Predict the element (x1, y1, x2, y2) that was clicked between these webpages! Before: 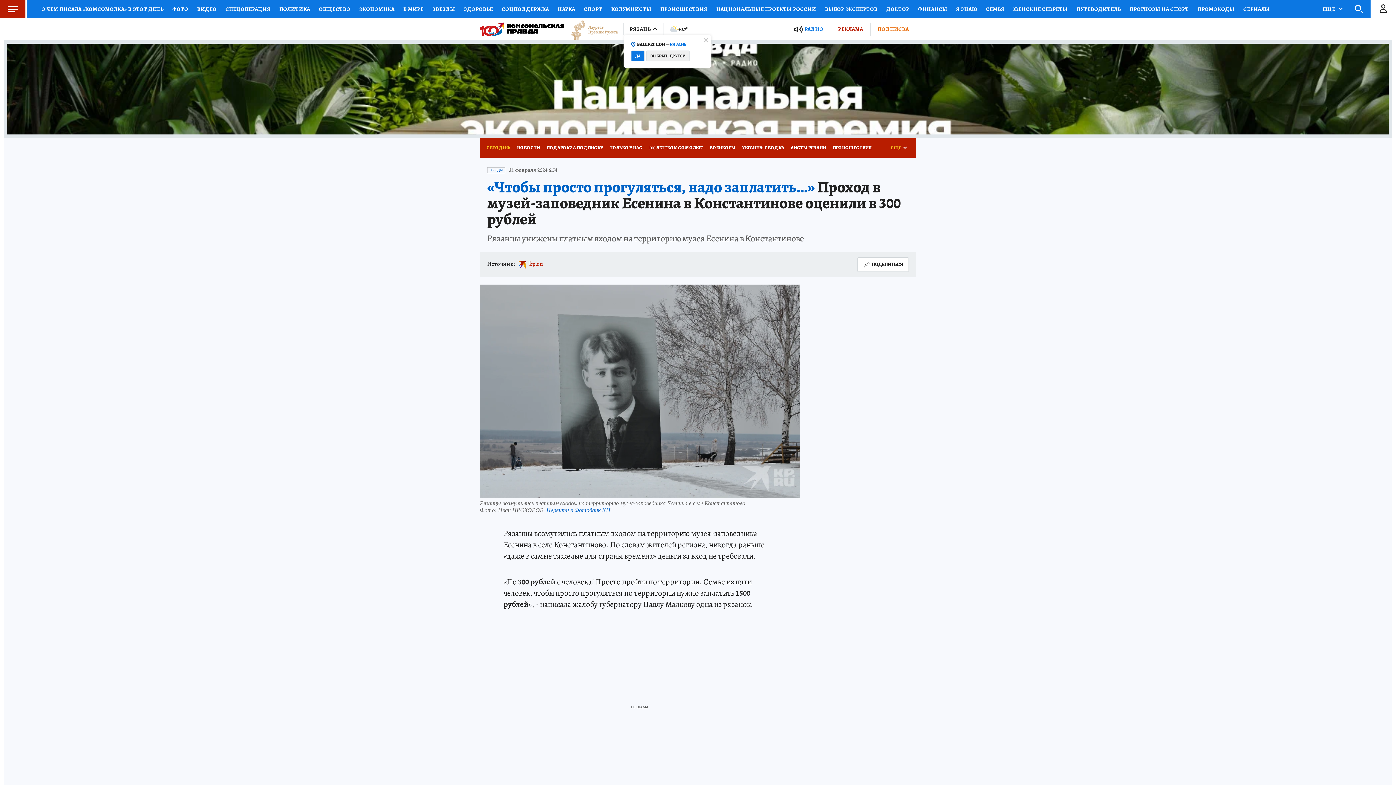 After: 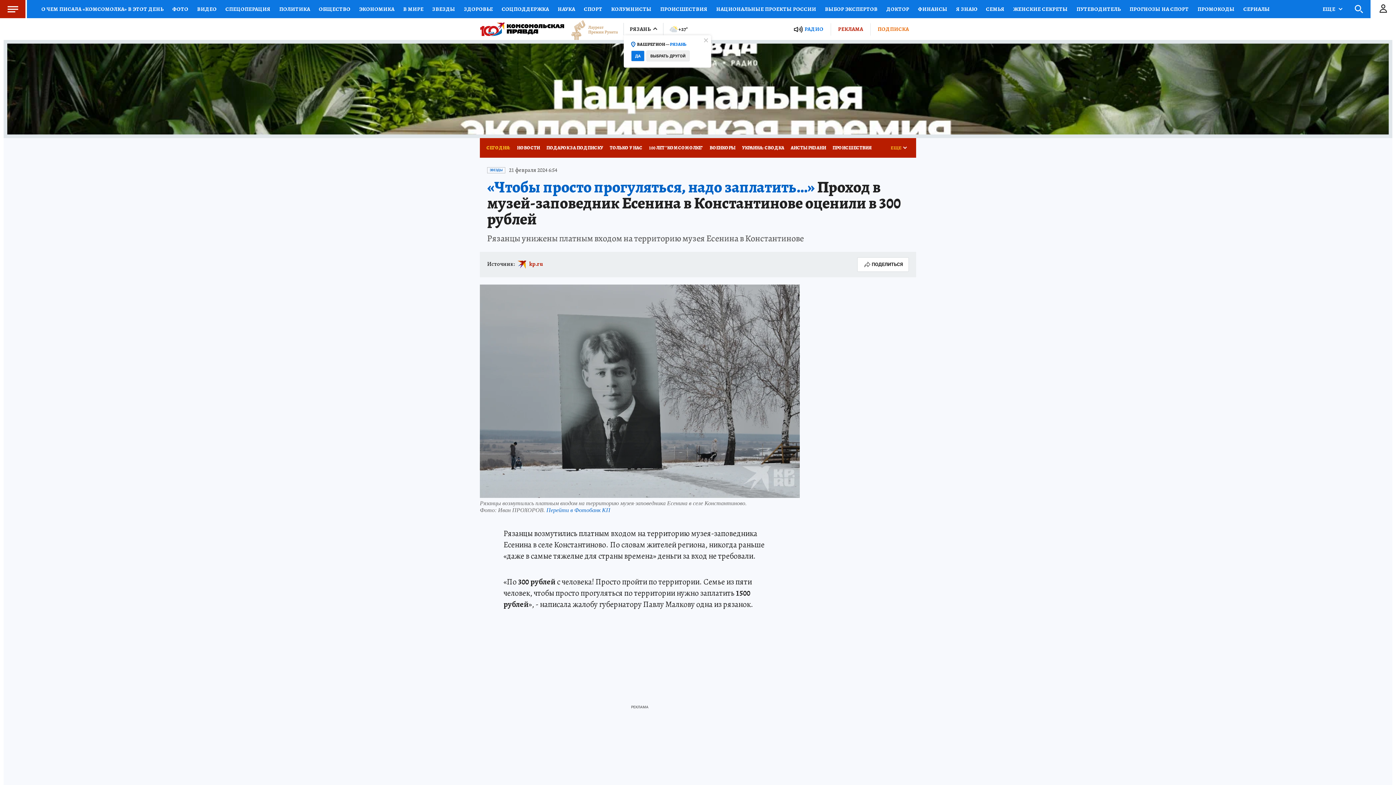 Action: bbox: (669, 23, 688, 34) label: +27°